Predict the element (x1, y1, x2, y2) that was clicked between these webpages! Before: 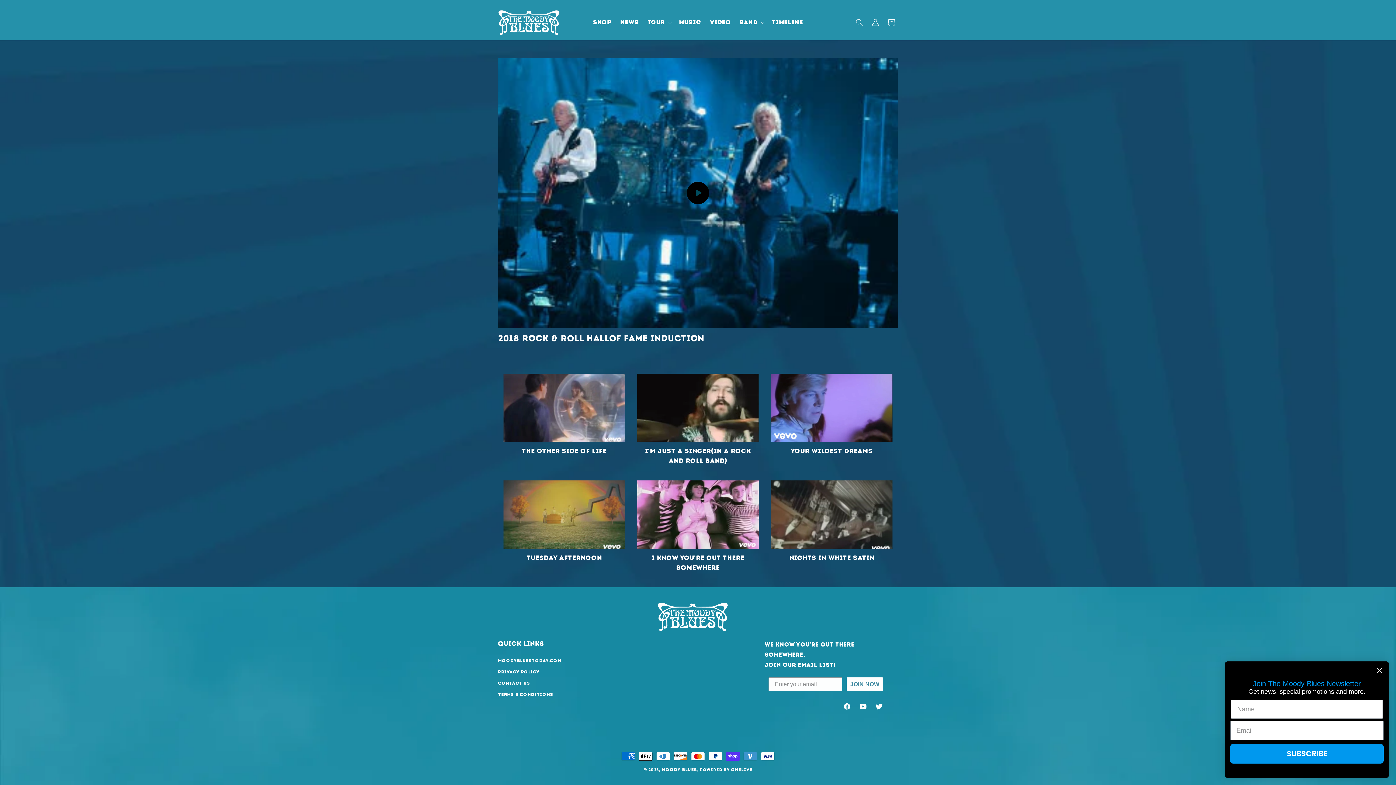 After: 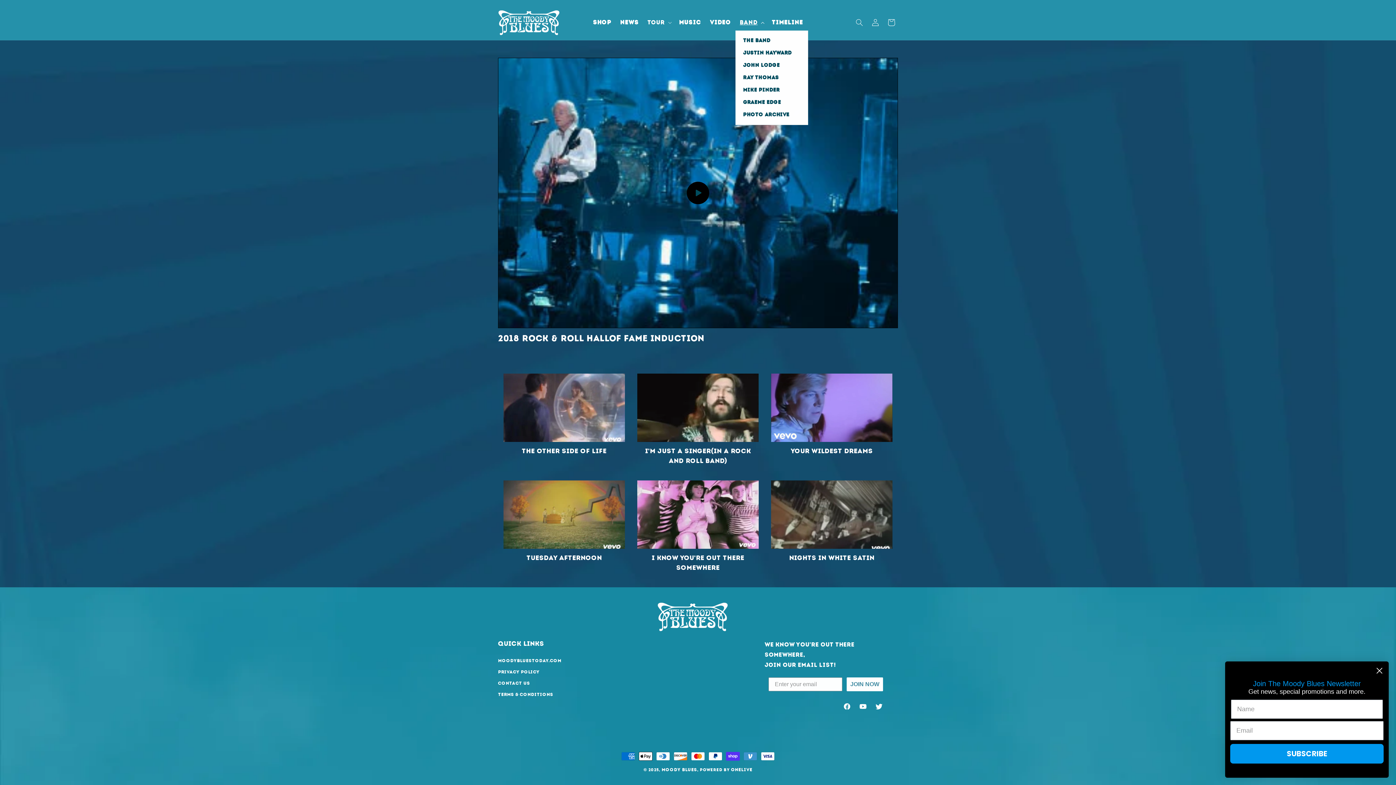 Action: bbox: (735, 14, 767, 30) label: Band